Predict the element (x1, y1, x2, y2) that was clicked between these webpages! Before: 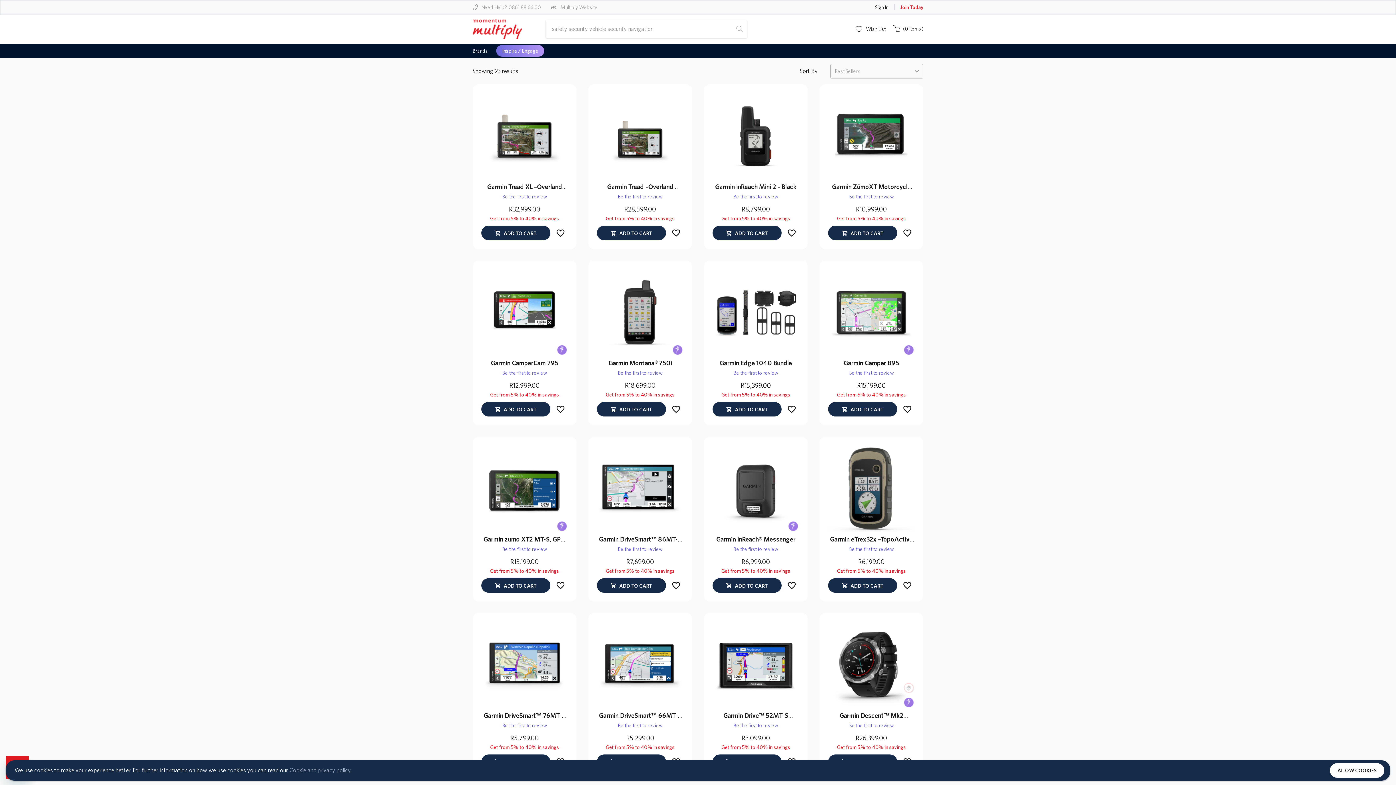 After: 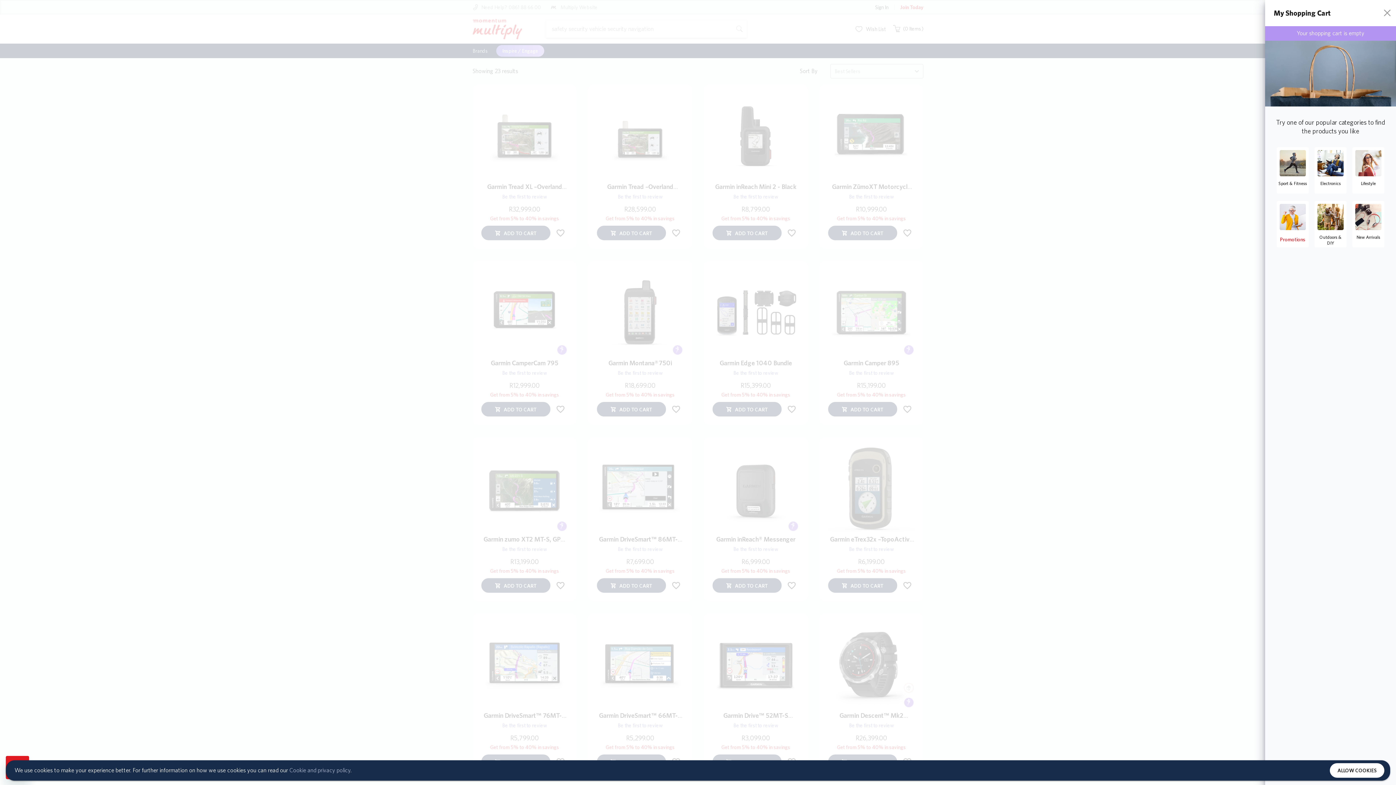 Action: bbox: (893, 25, 923, 33) label: My Cart
 0 Items 